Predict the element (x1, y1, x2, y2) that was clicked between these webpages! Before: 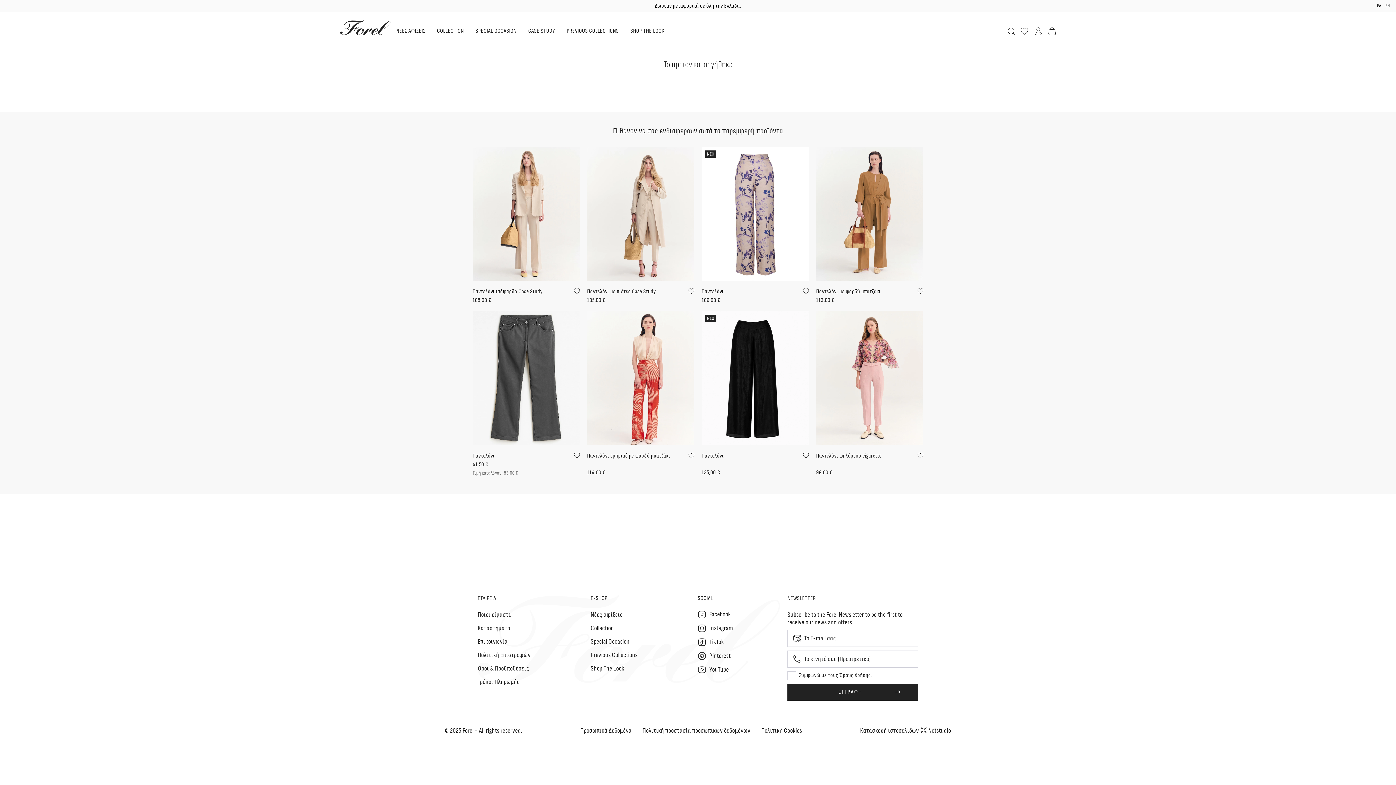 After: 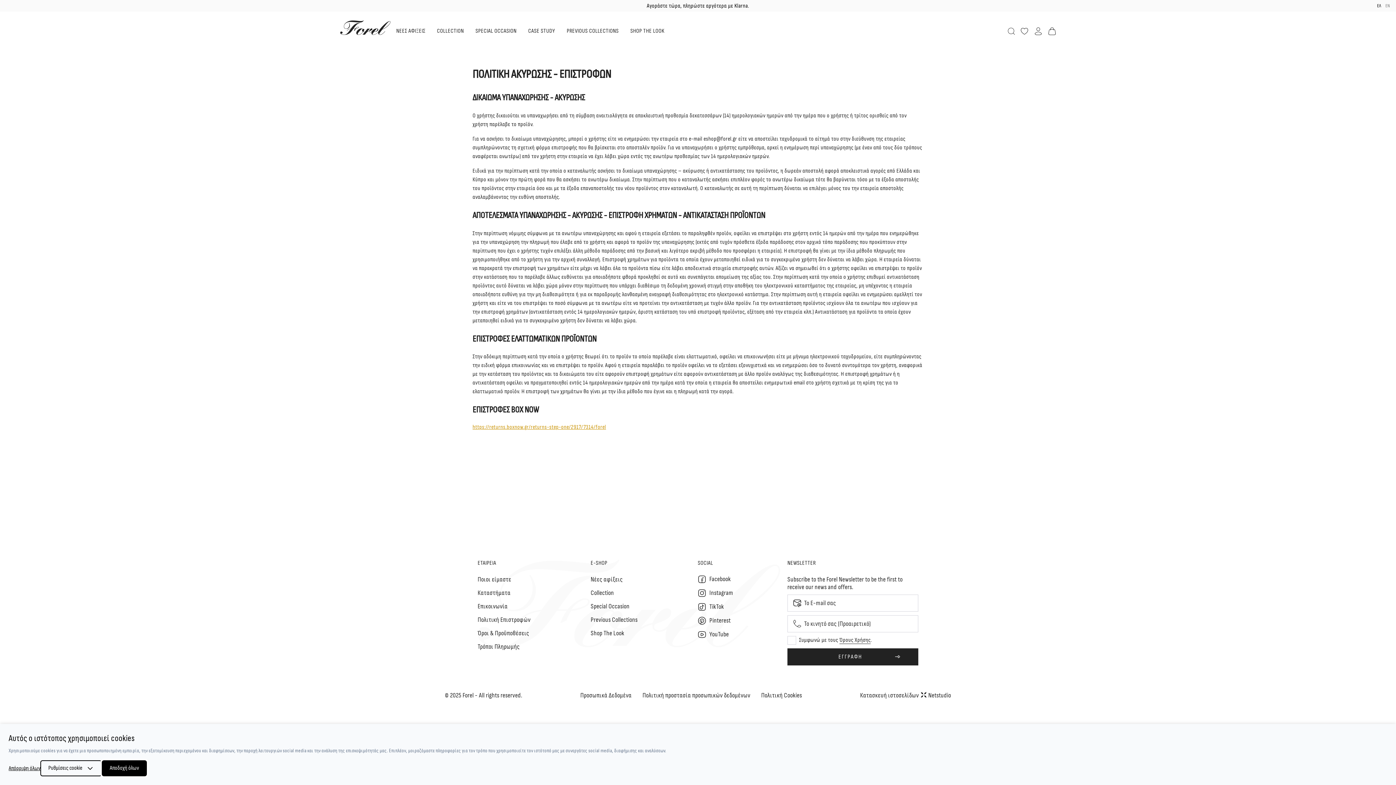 Action: bbox: (477, 651, 530, 659) label: Πολιτική Επιστροφών